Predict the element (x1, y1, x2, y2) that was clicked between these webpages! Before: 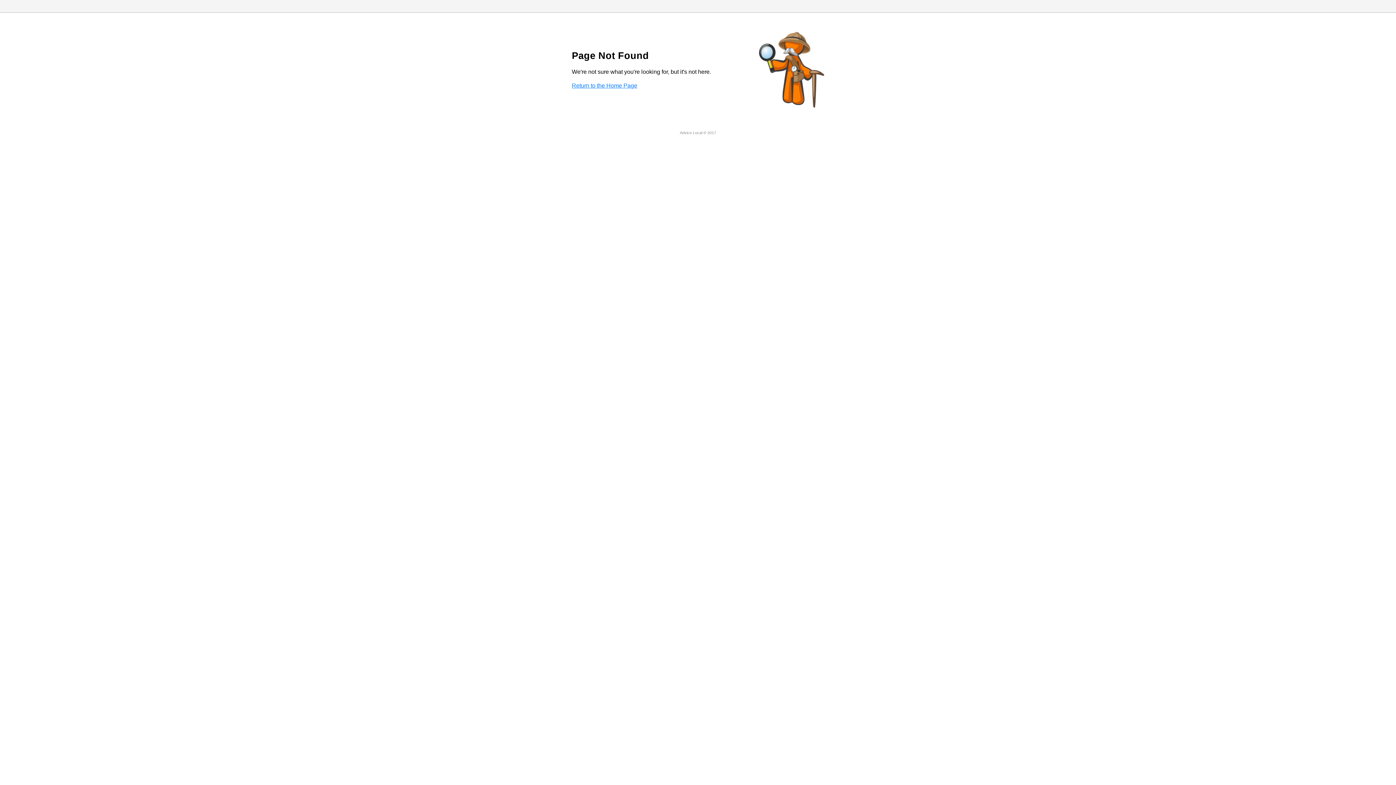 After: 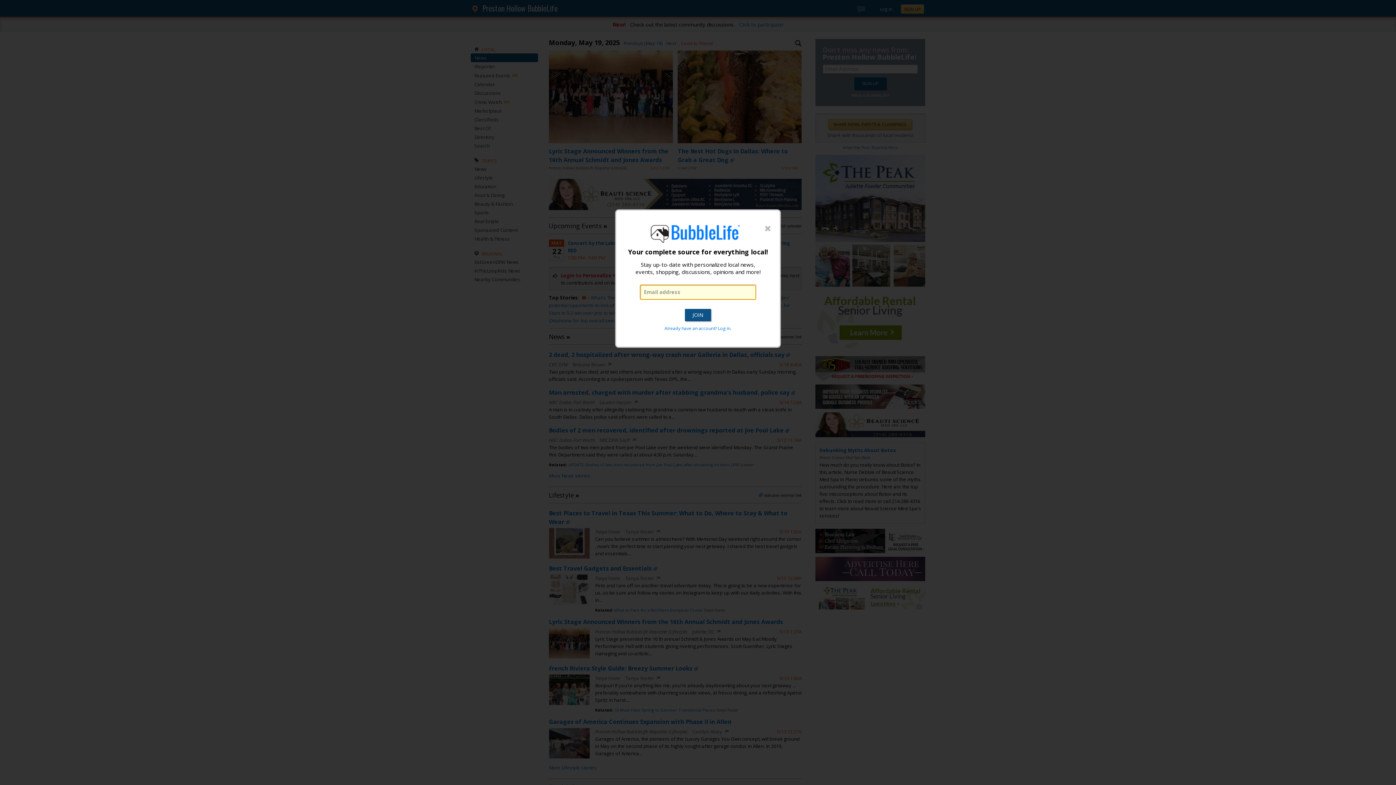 Action: label: Return to the Home Page bbox: (572, 82, 637, 88)